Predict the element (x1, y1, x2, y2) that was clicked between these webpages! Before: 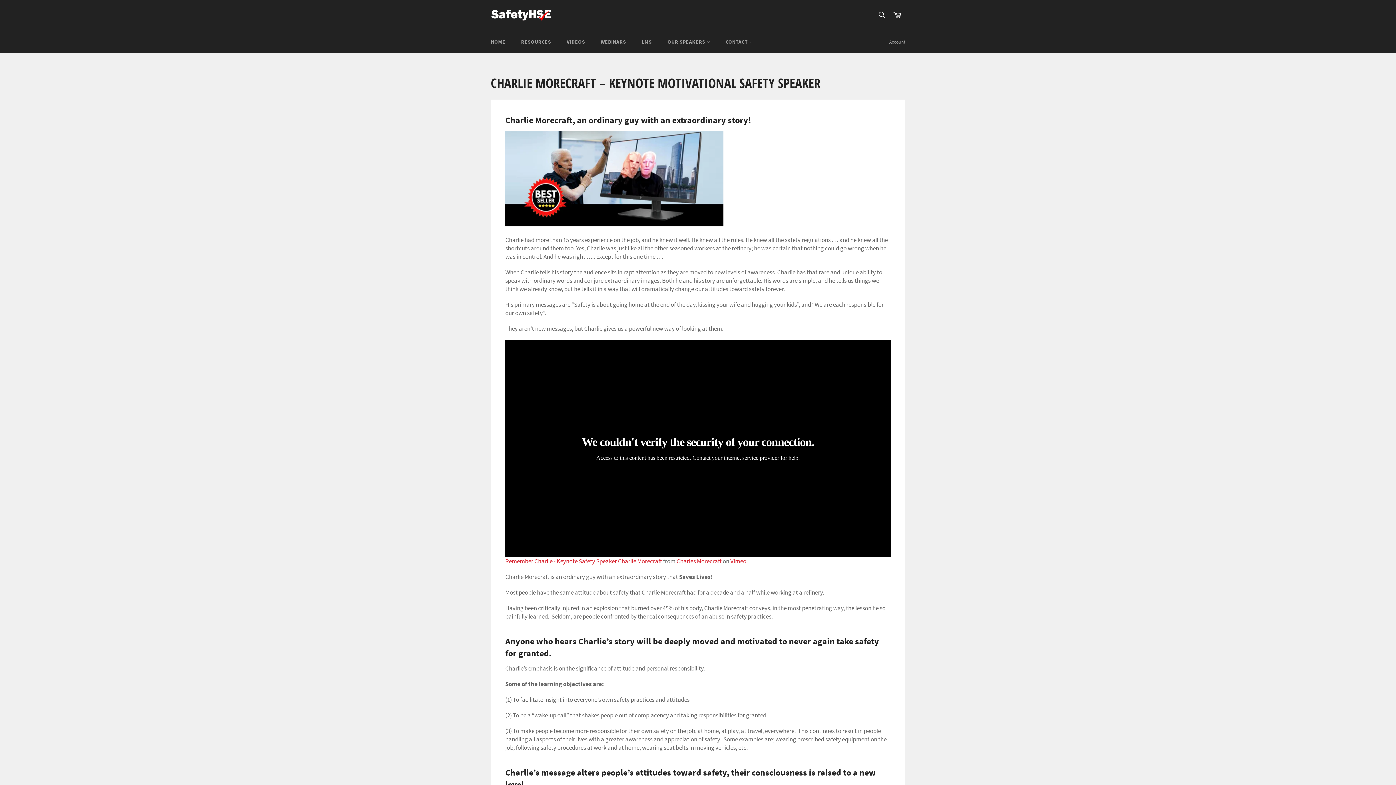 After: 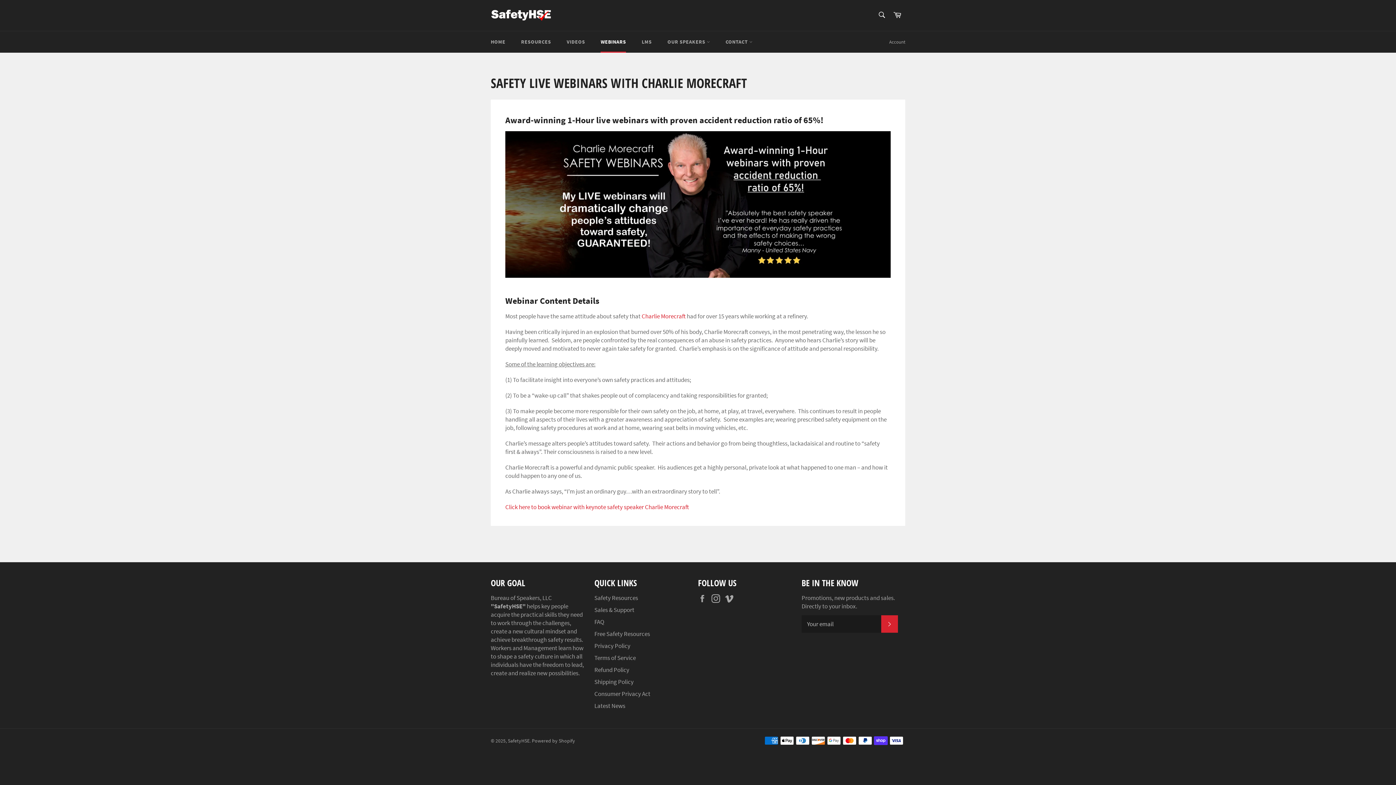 Action: bbox: (593, 31, 633, 52) label: WEBINARS